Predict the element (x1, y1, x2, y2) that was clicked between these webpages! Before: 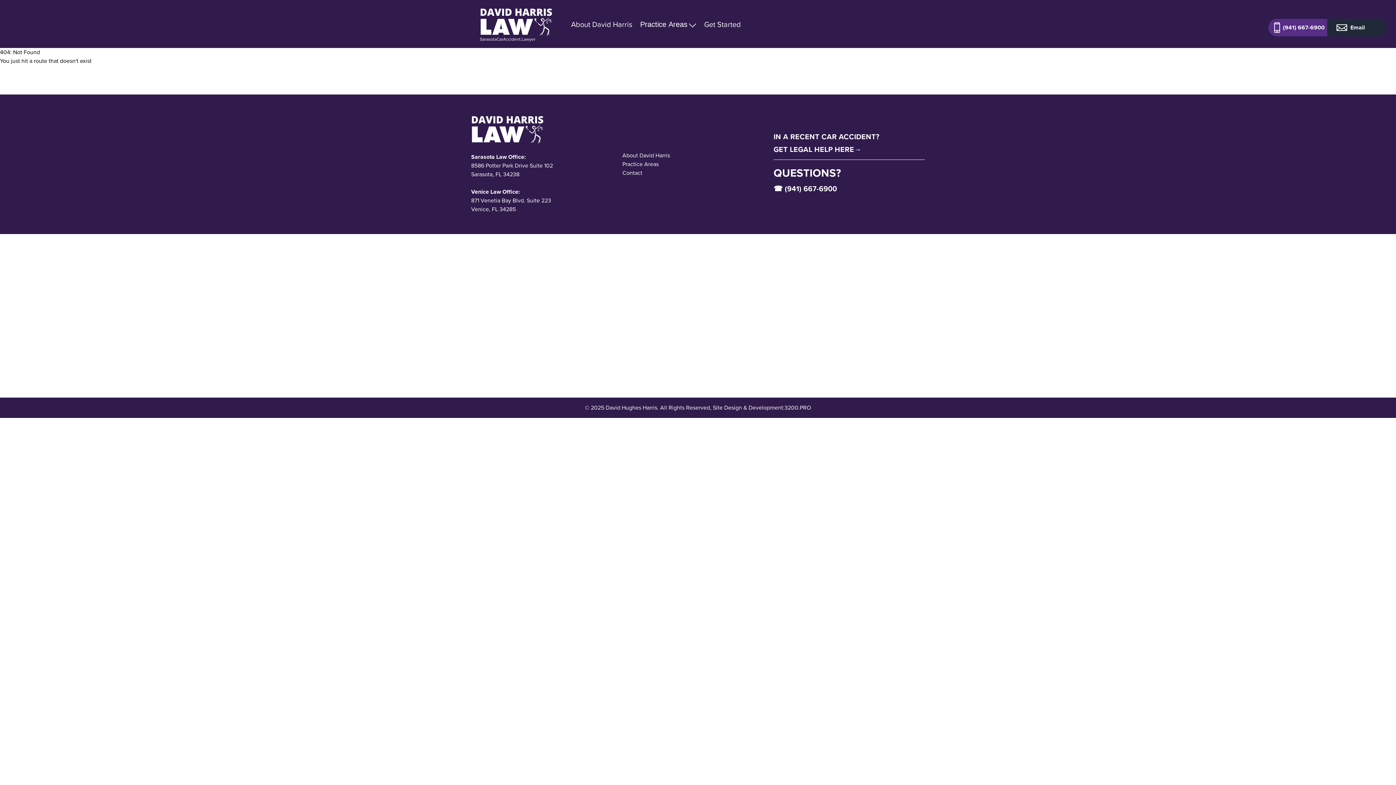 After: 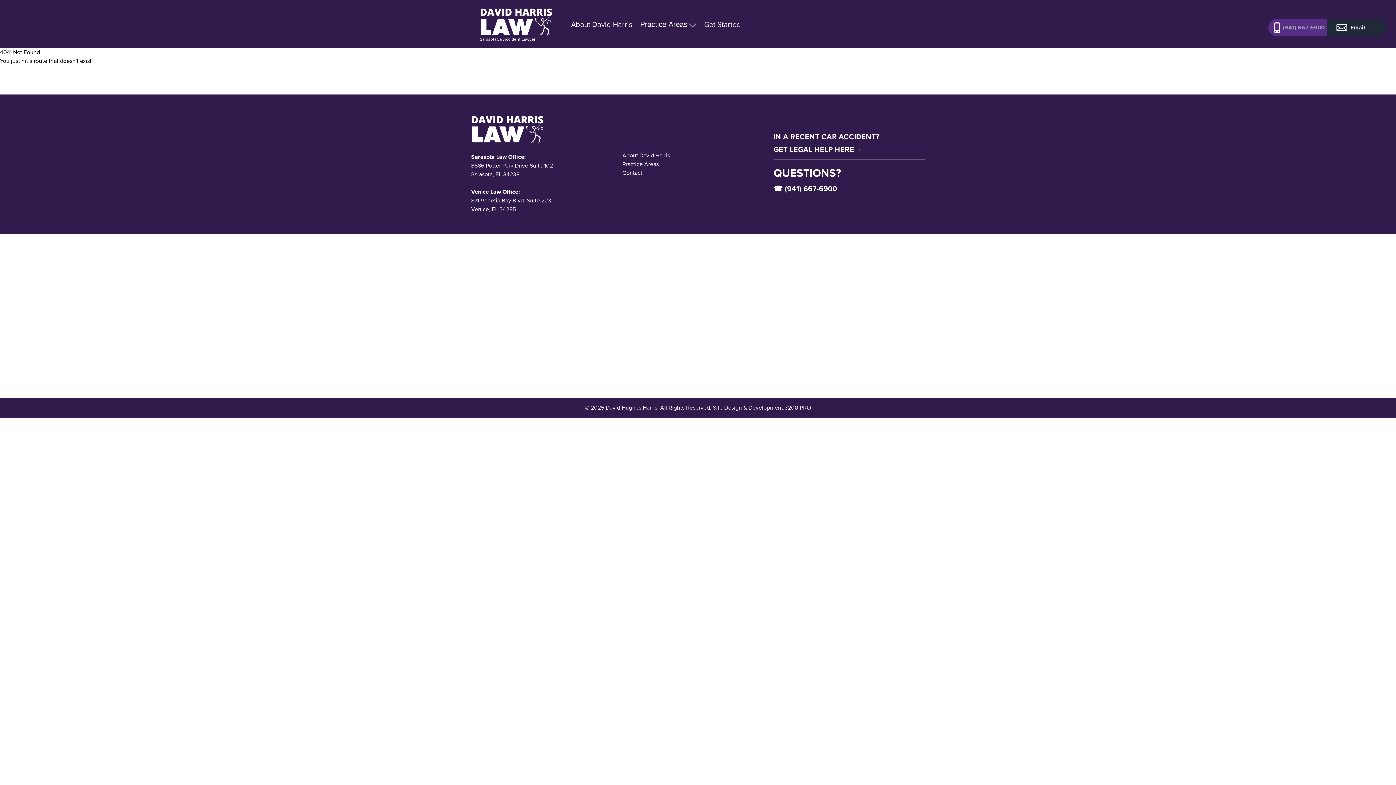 Action: bbox: (1268, 21, 1328, 33) label: (941) 667-6900